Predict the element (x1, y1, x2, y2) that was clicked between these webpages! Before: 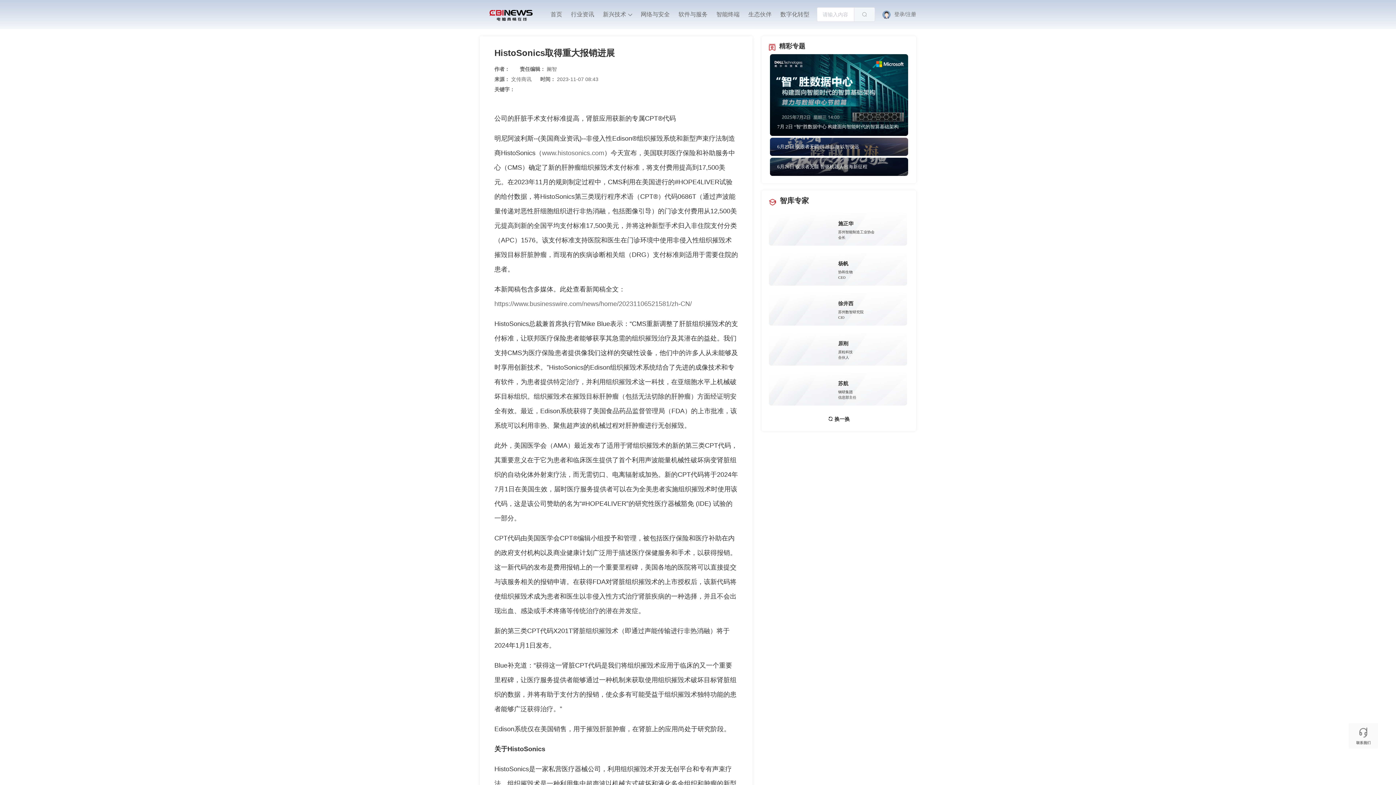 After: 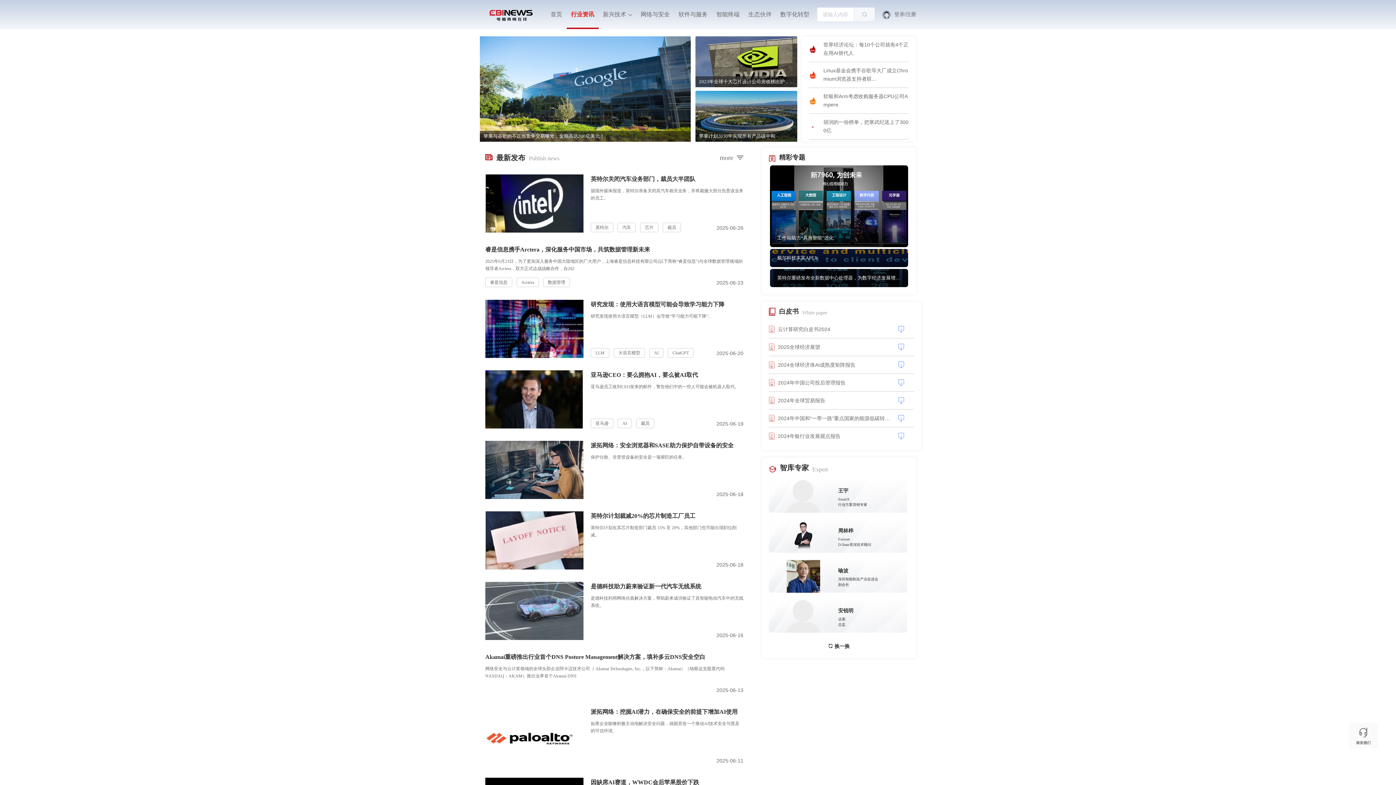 Action: bbox: (566, 0, 598, 29) label: 行业资讯